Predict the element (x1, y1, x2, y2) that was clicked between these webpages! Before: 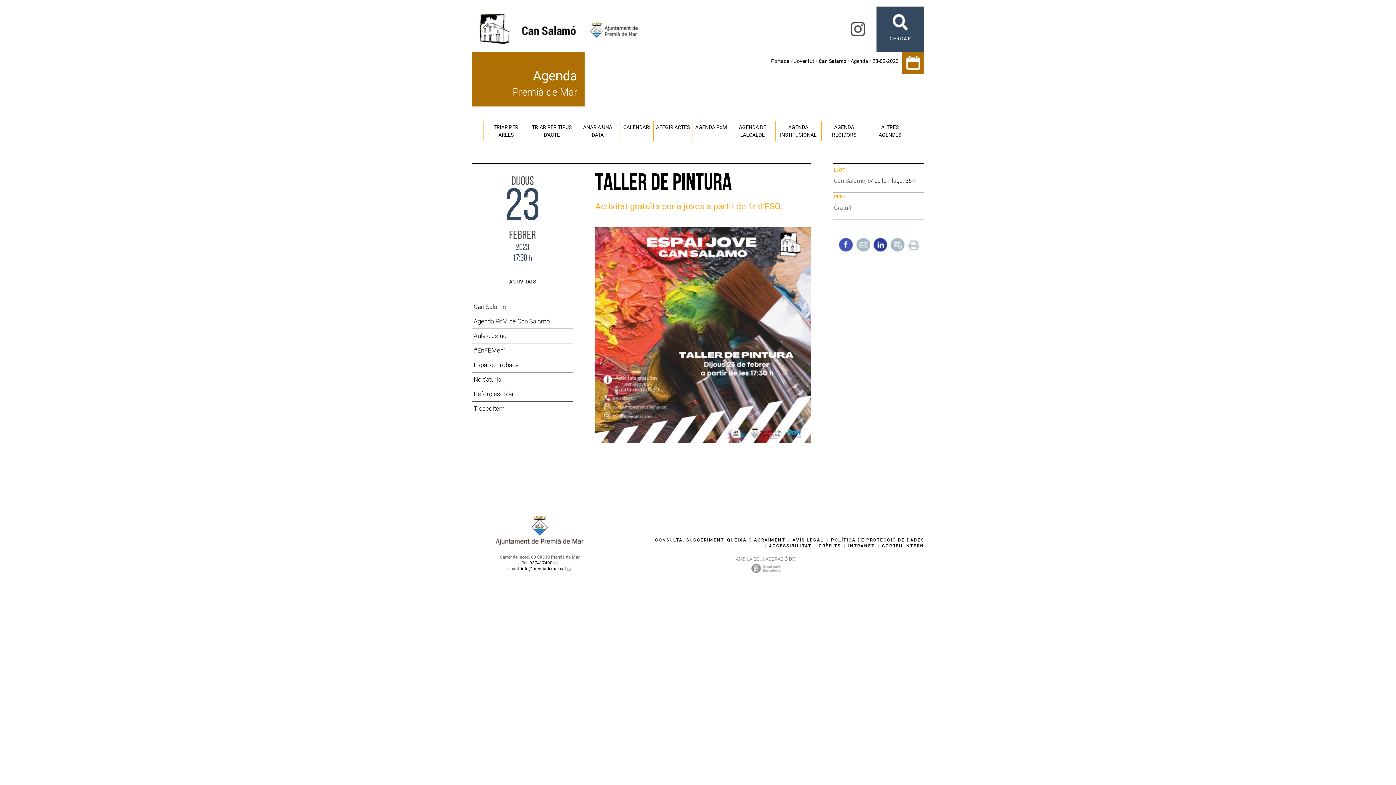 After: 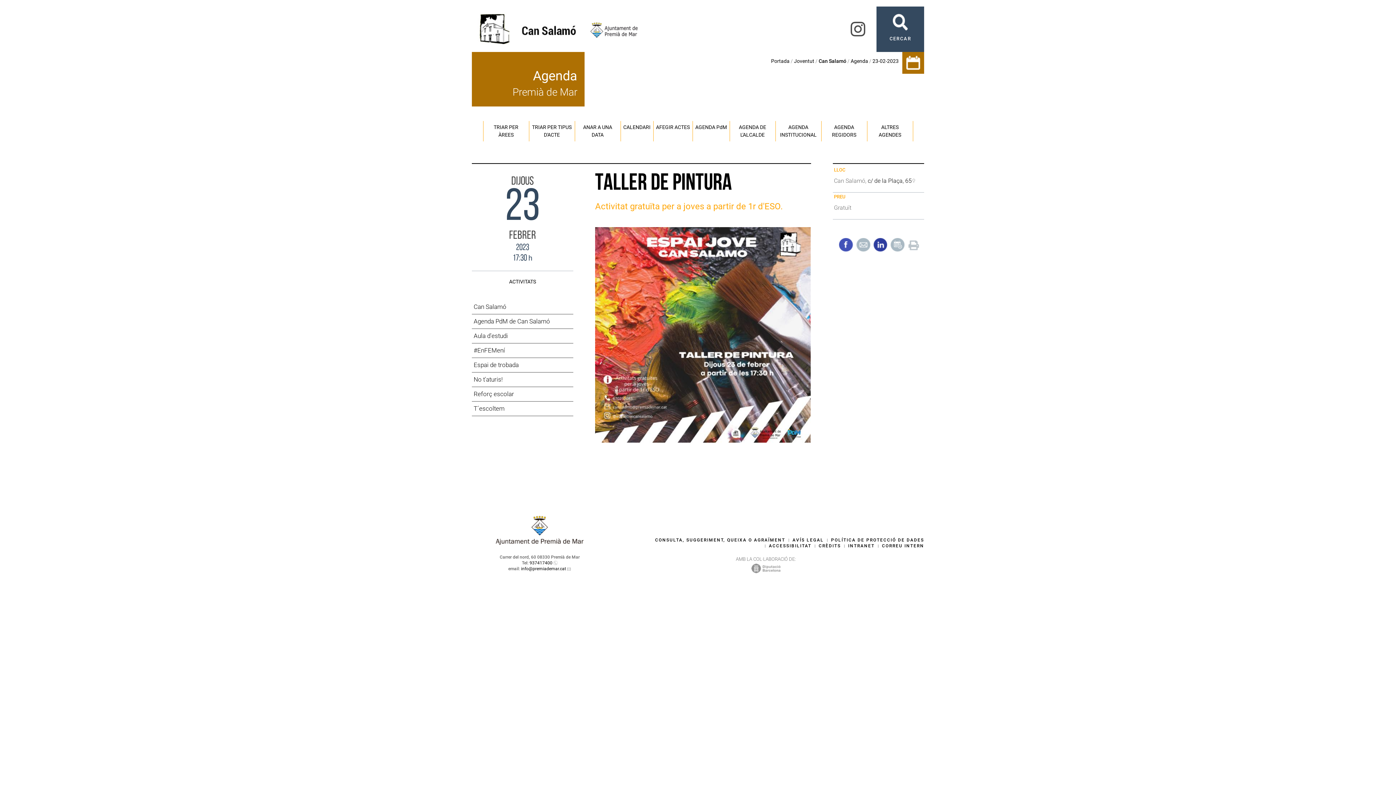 Action: bbox: (853, 240, 870, 247)